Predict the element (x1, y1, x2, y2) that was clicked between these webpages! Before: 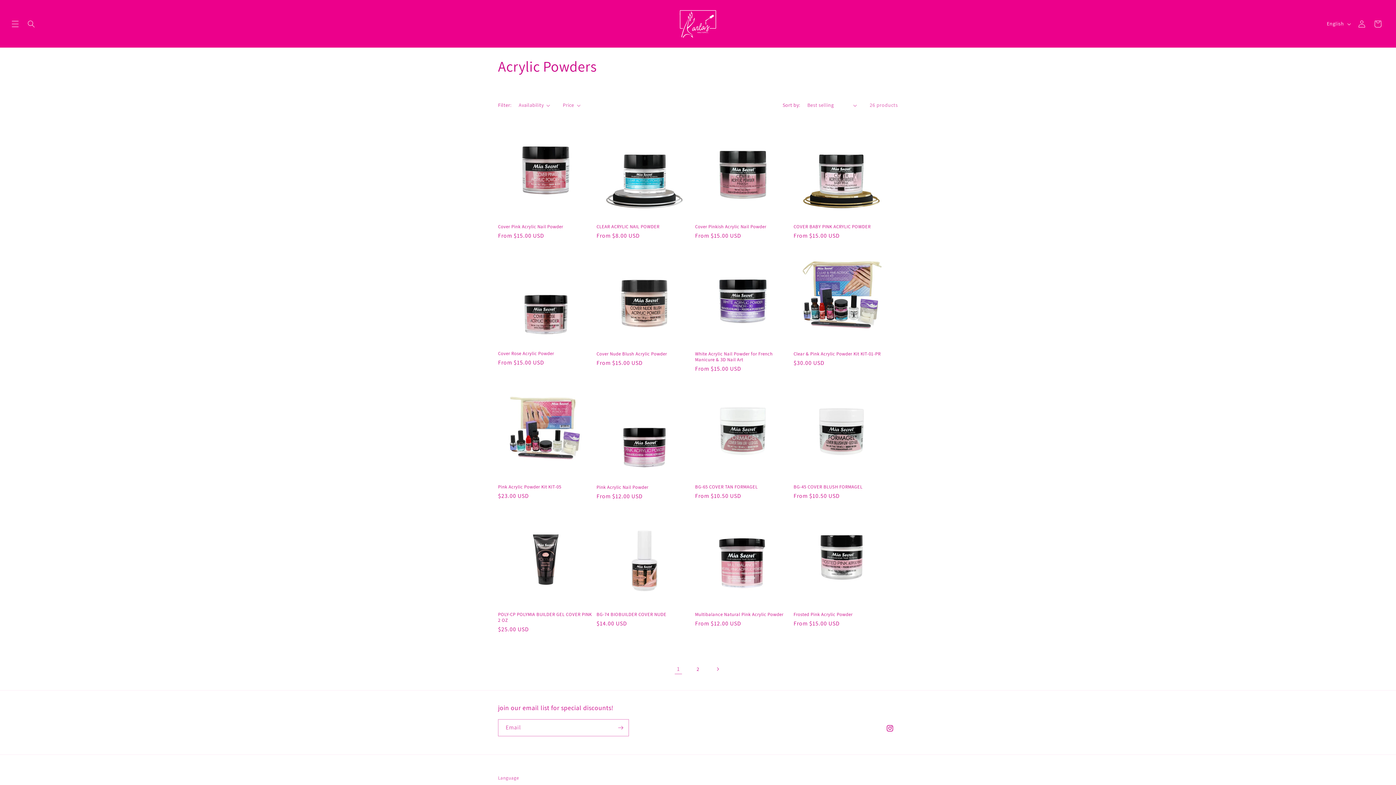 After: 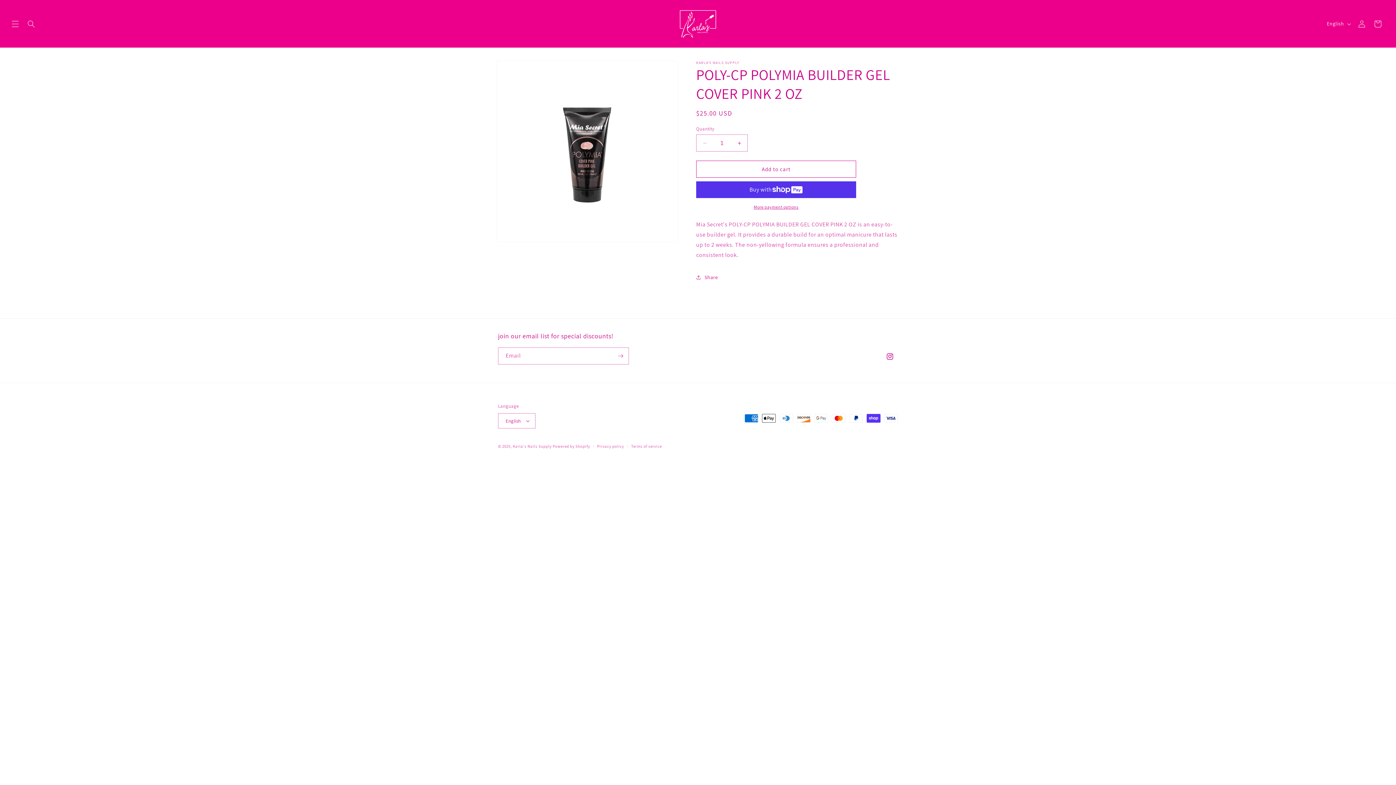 Action: label: POLY-CP POLYMIA BUILDER GEL COVER PINK 2 OZ bbox: (498, 612, 593, 623)